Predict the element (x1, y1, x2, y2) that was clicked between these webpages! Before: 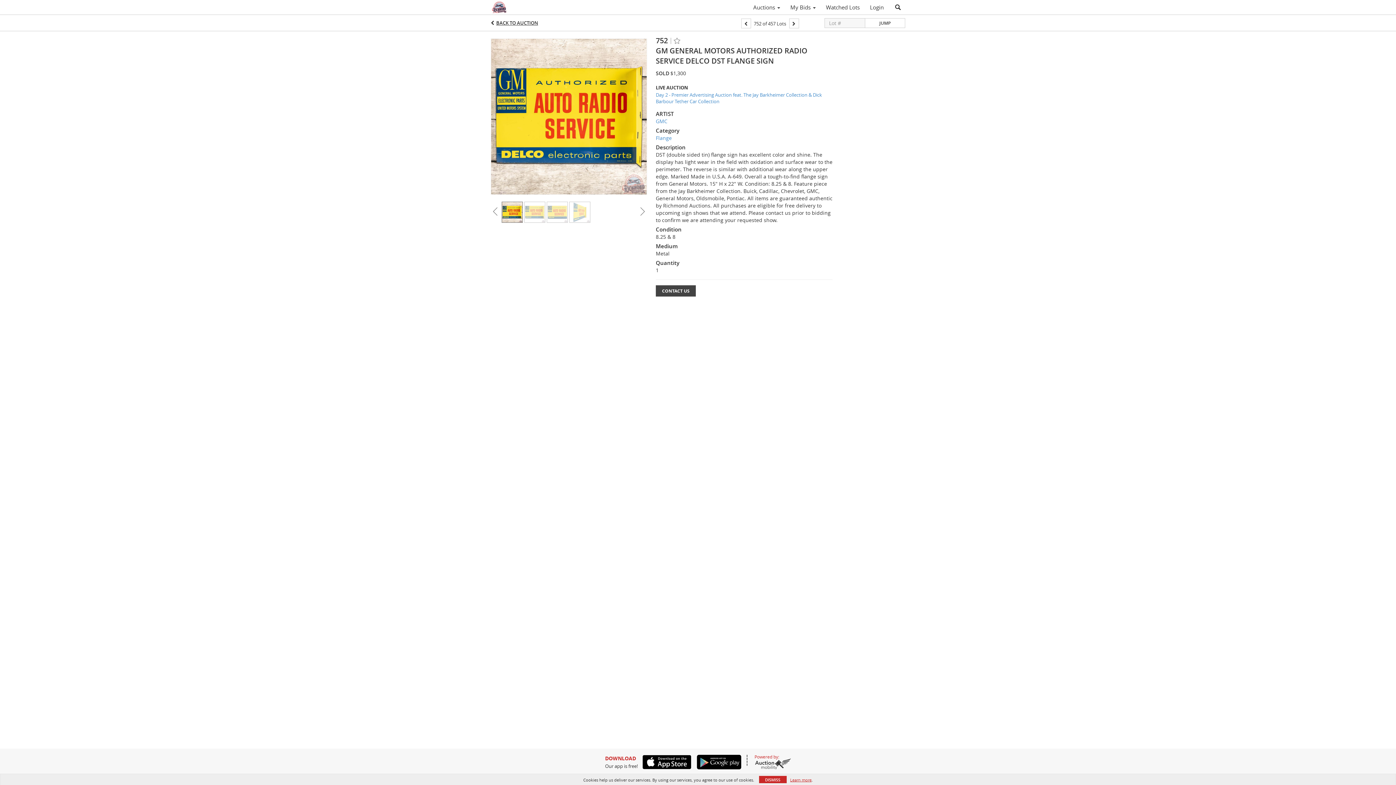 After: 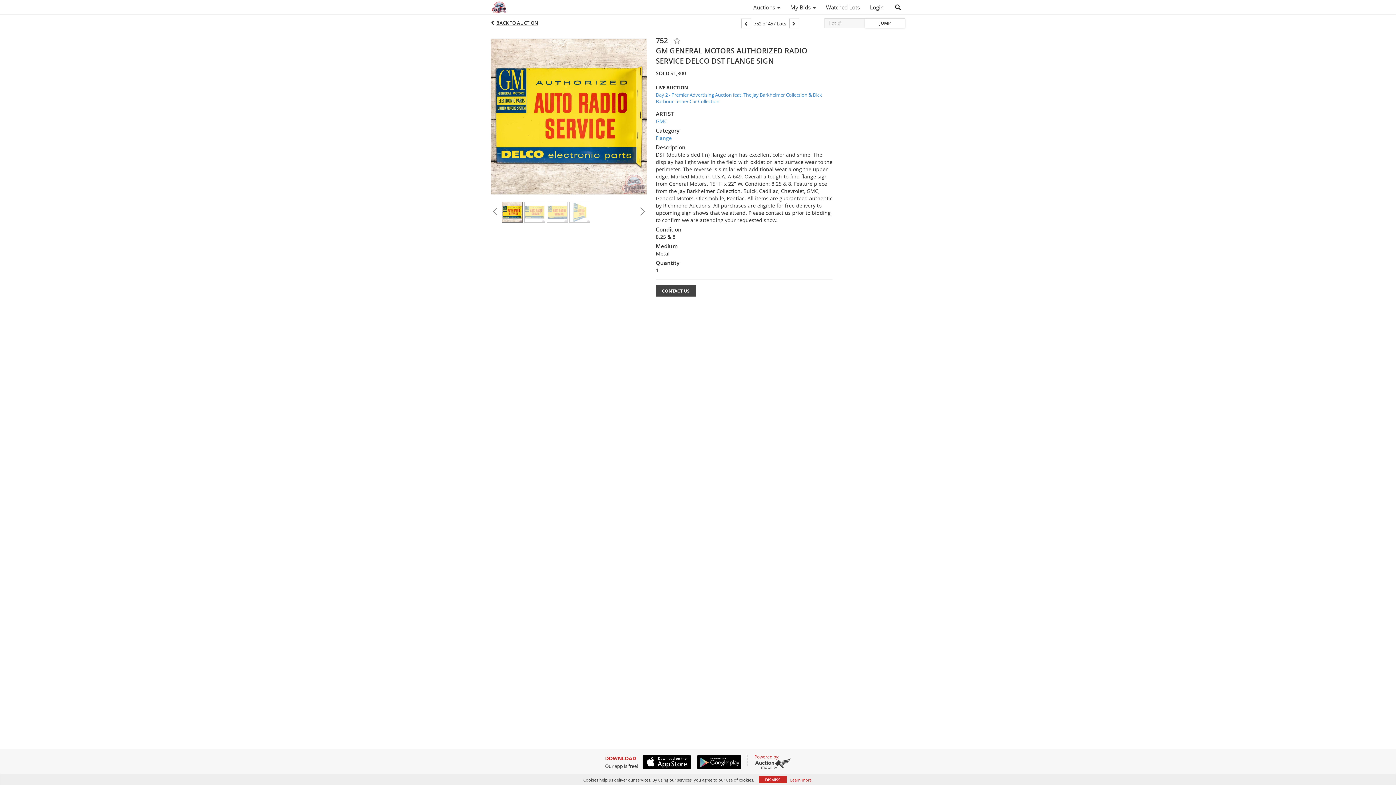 Action: label: JUMP bbox: (865, 18, 905, 28)